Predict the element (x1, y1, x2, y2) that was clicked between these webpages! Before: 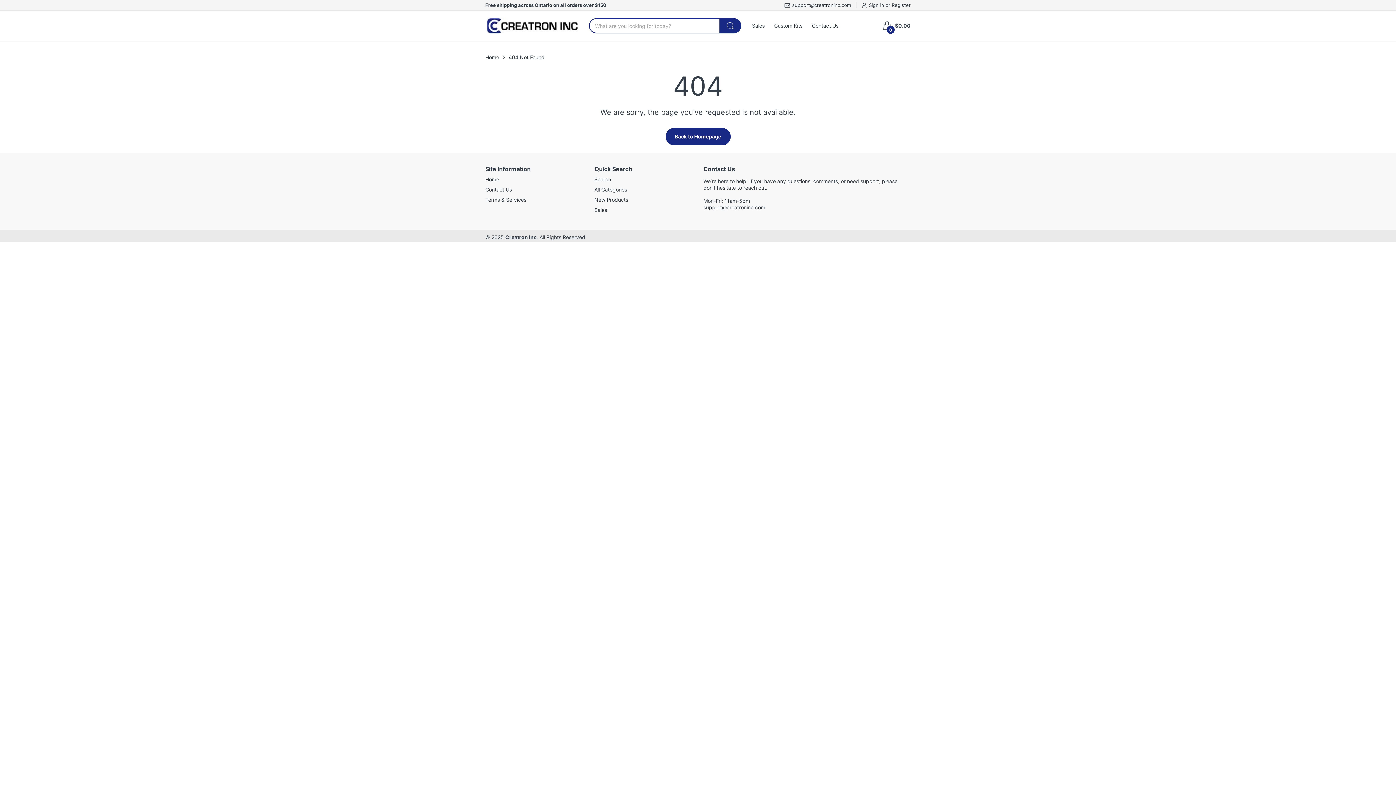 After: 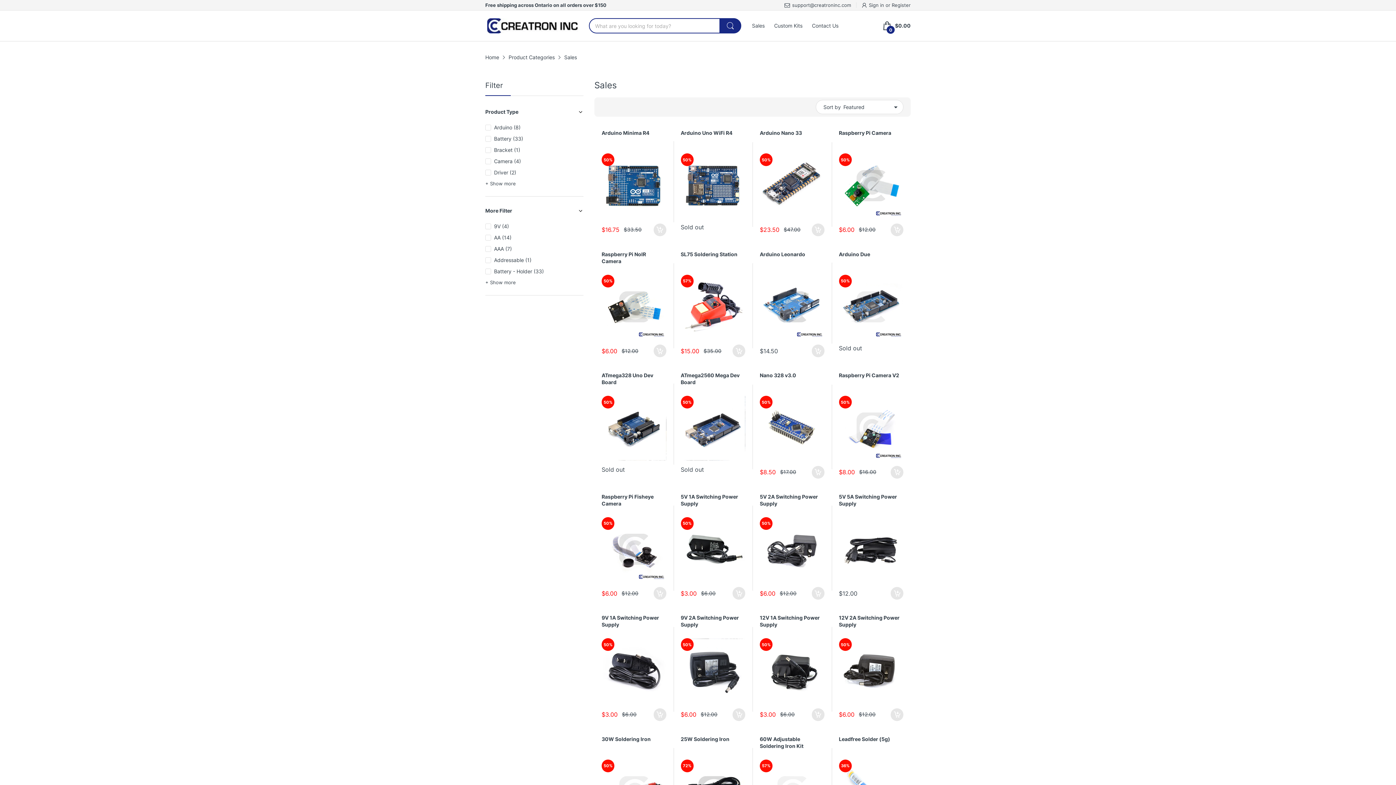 Action: label: Sales bbox: (594, 206, 607, 213)